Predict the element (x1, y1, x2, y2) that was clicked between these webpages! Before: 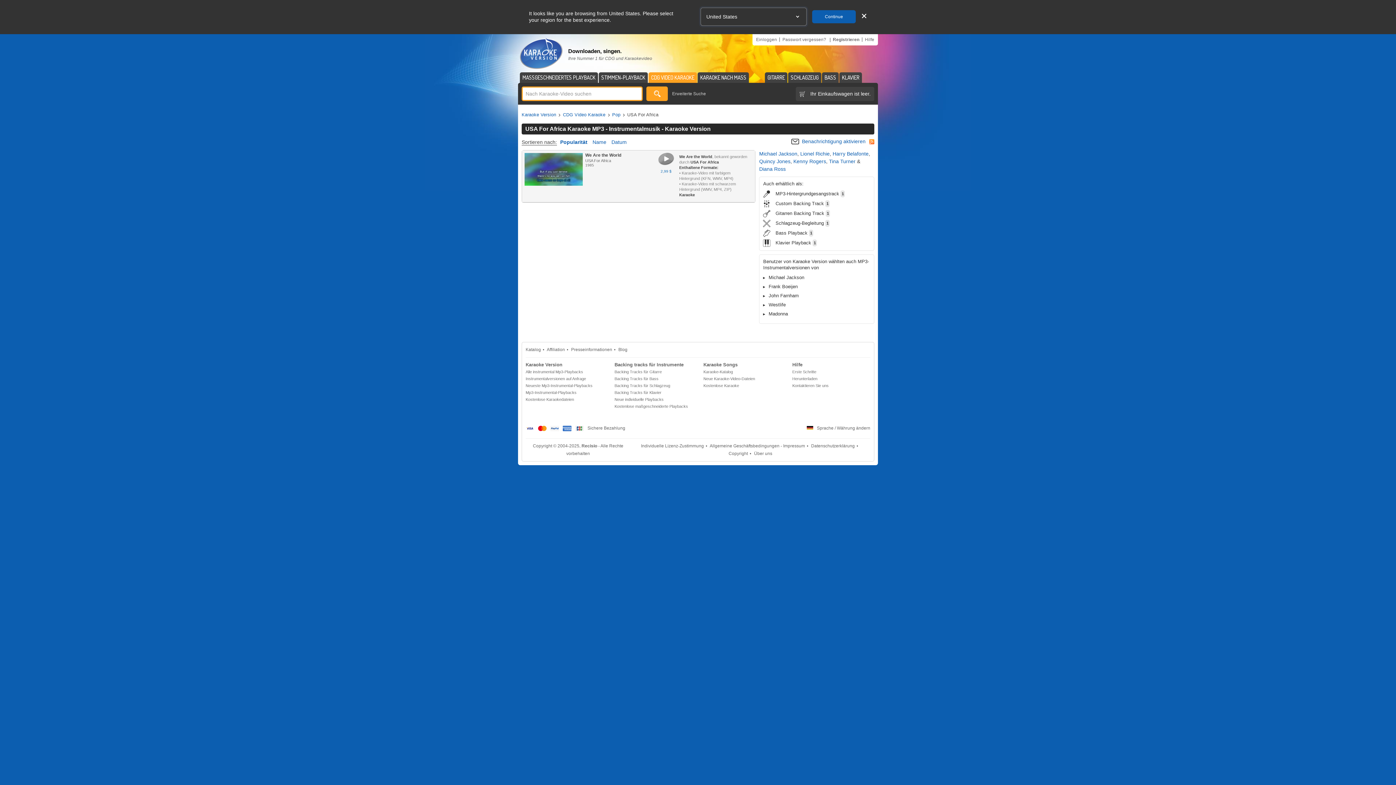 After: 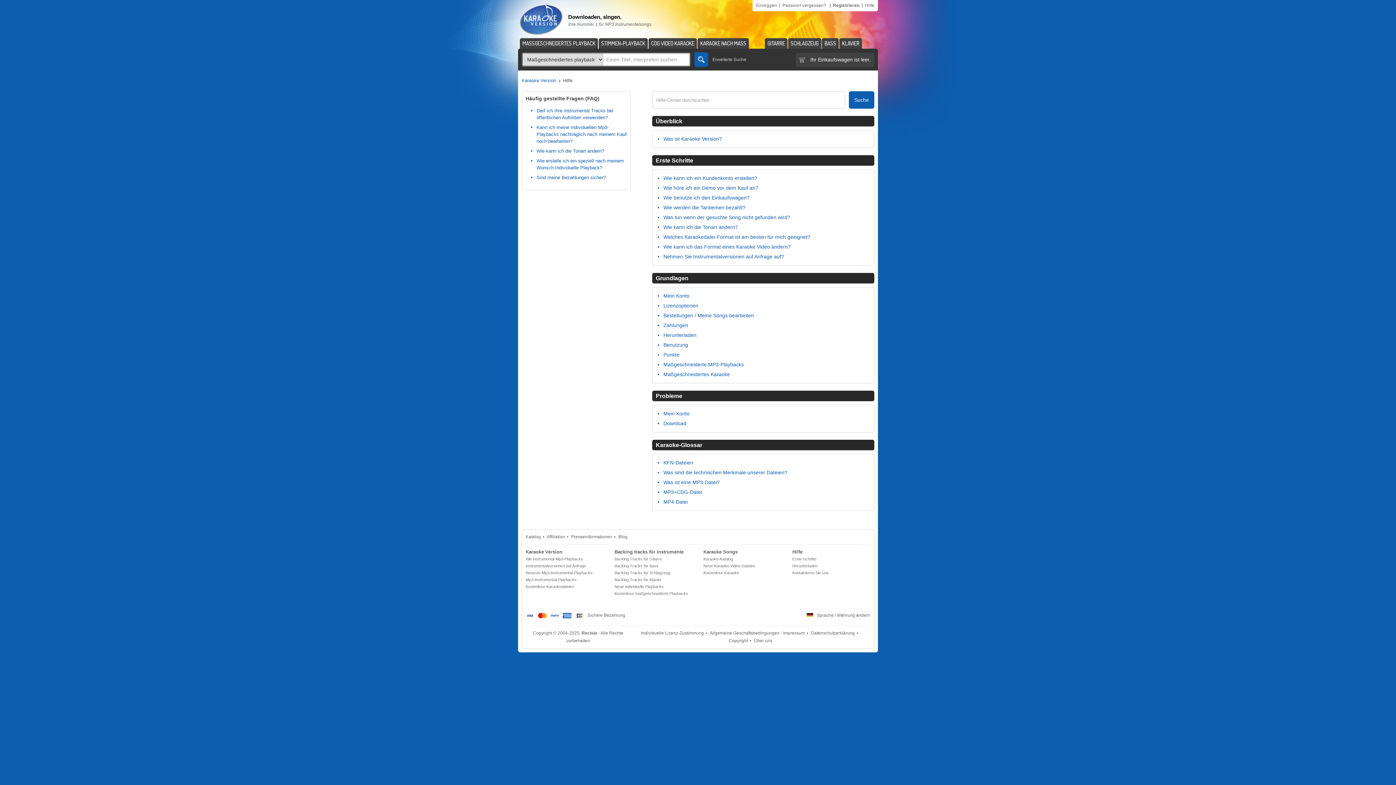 Action: label: Hilfe bbox: (865, 37, 874, 42)